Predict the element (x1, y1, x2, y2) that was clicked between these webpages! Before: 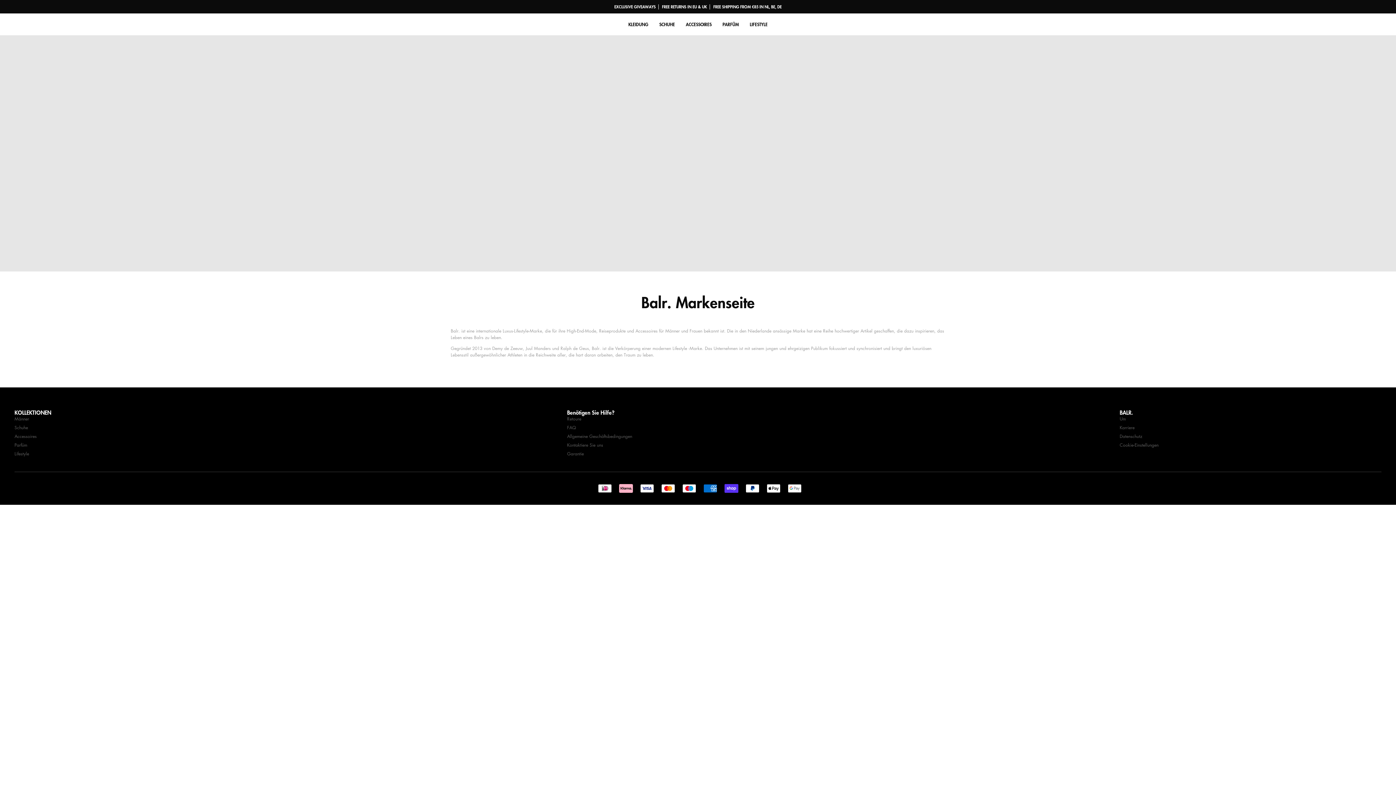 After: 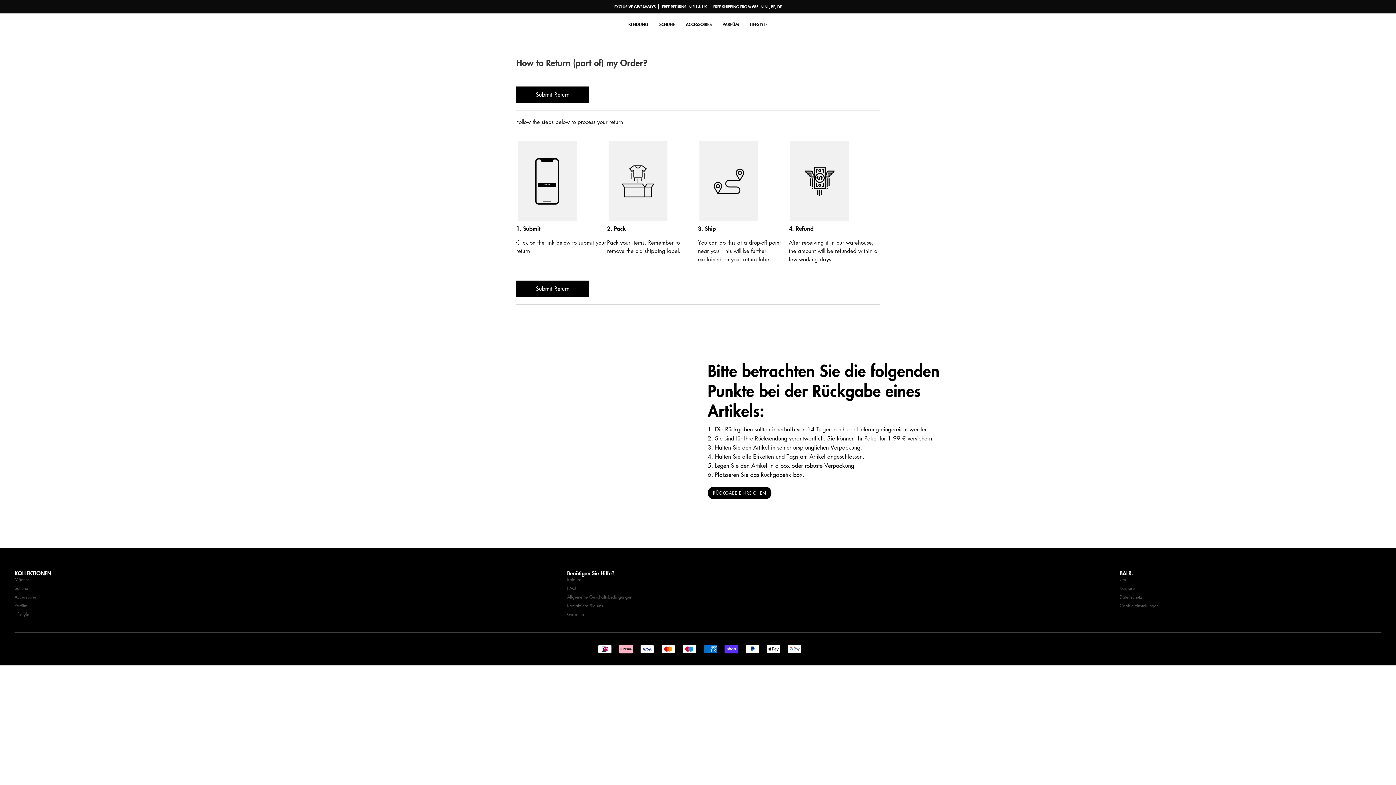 Action: bbox: (567, 416, 581, 422) label: Retoure